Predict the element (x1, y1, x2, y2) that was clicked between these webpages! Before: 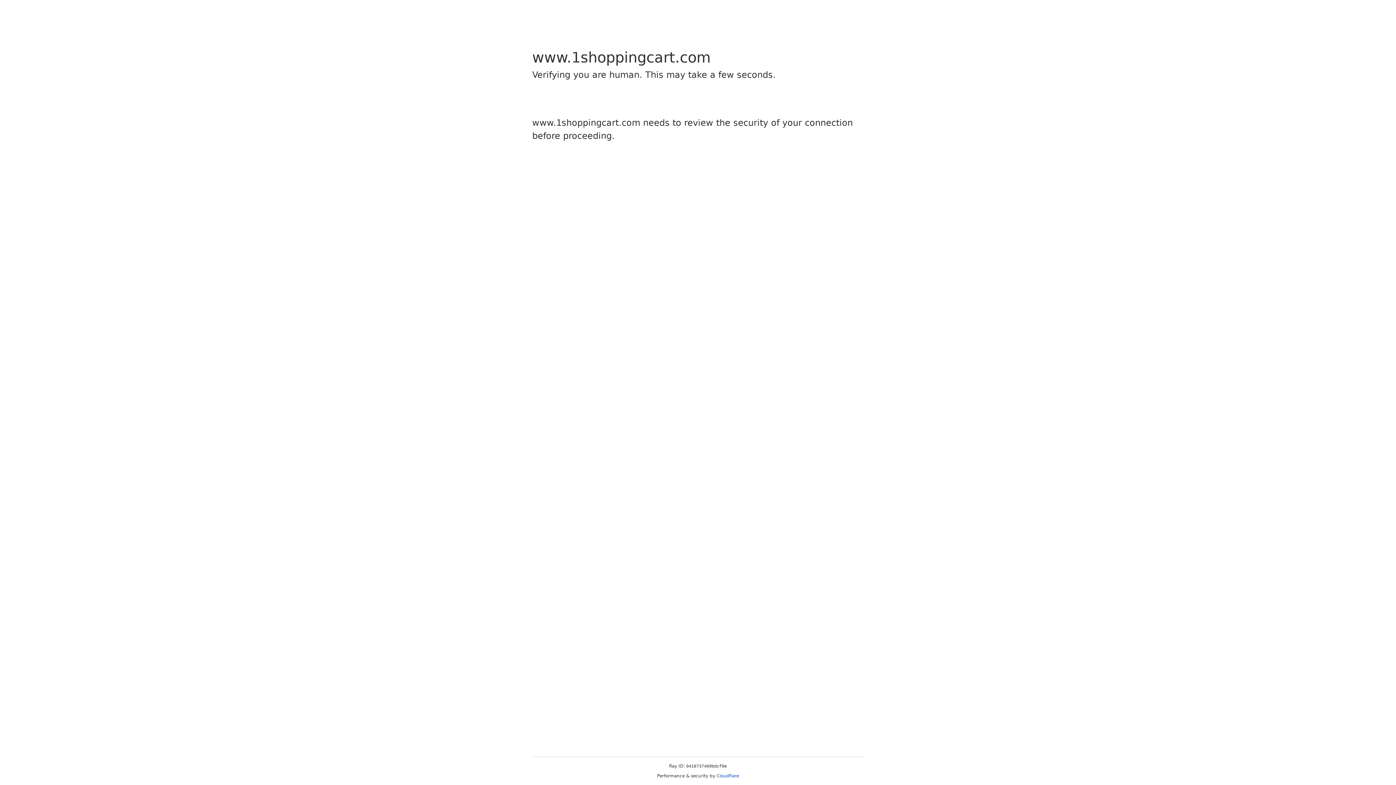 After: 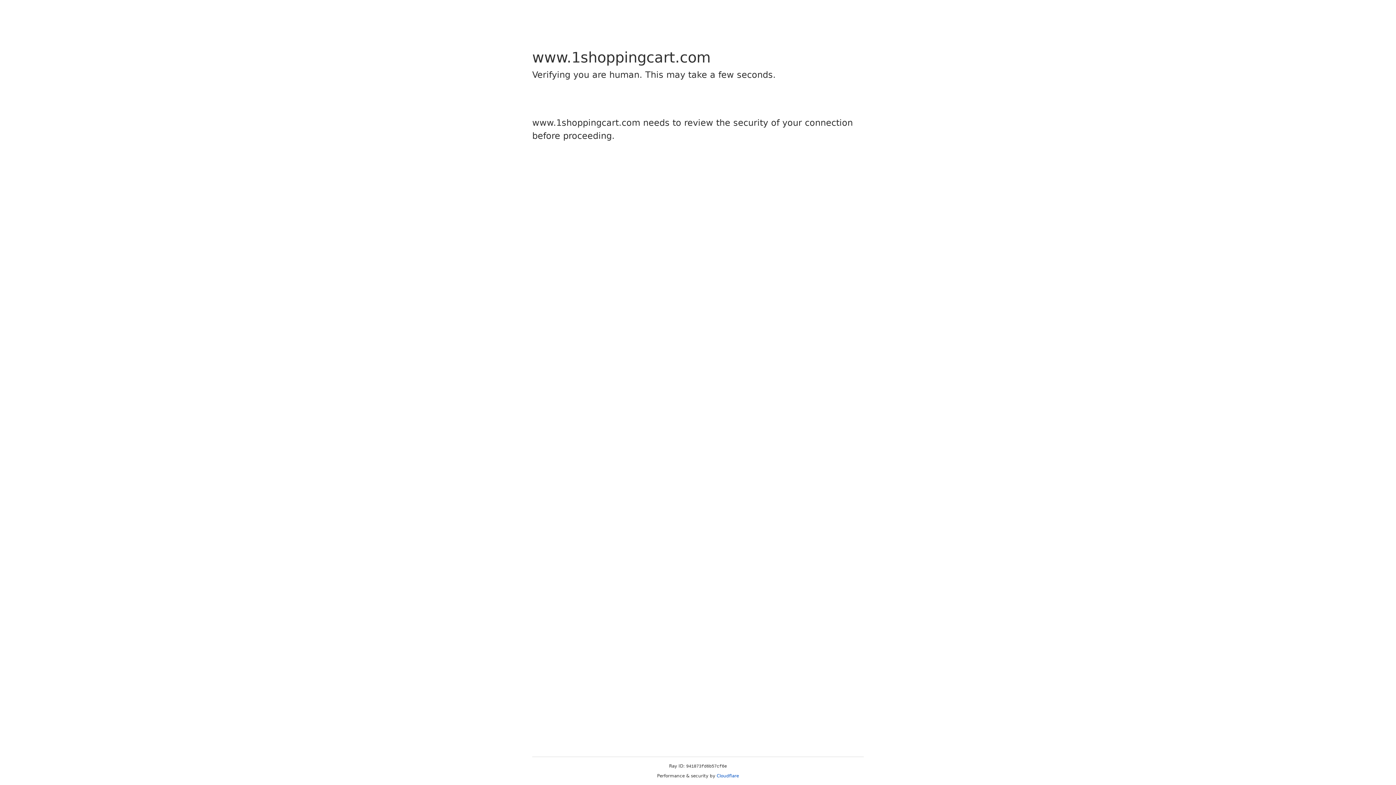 Action: bbox: (716, 773, 739, 778) label: Cloudflare